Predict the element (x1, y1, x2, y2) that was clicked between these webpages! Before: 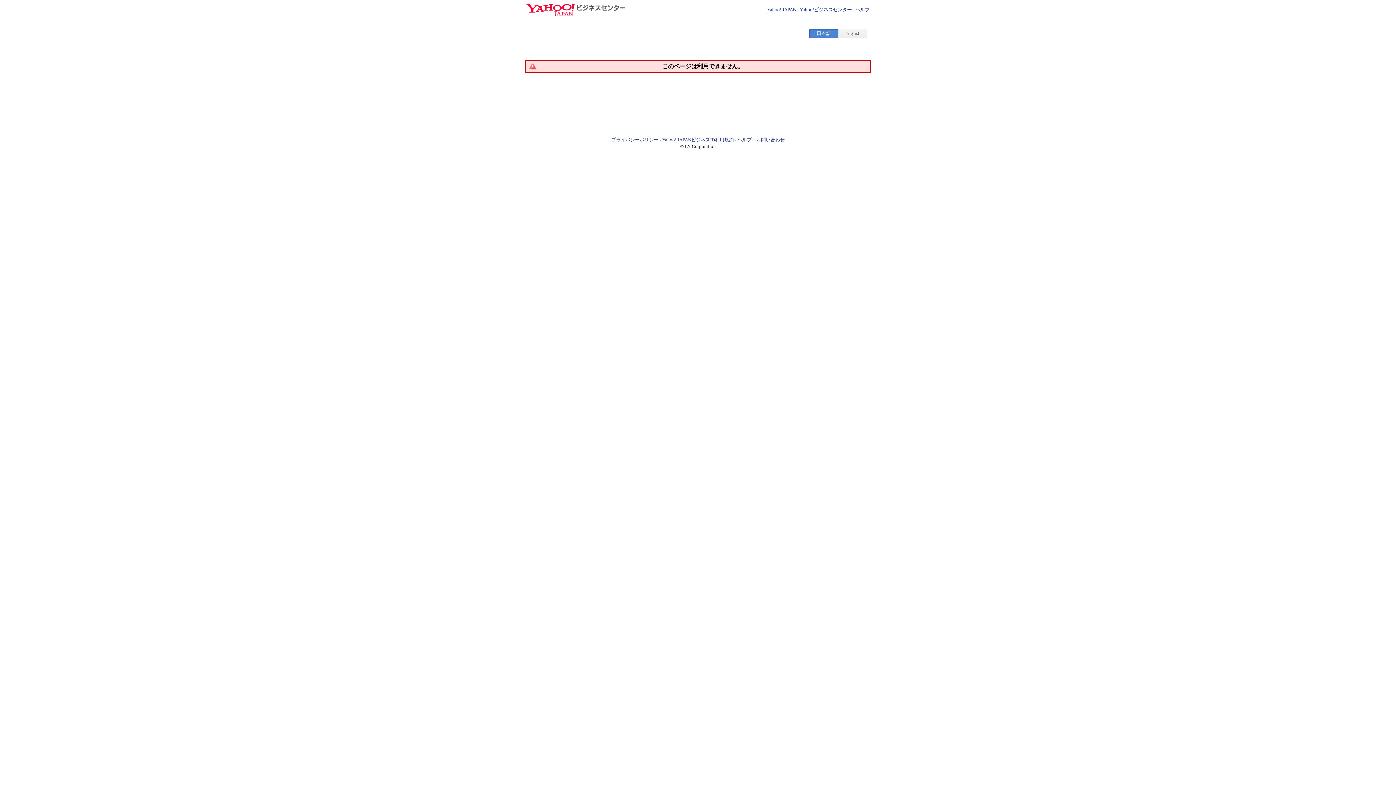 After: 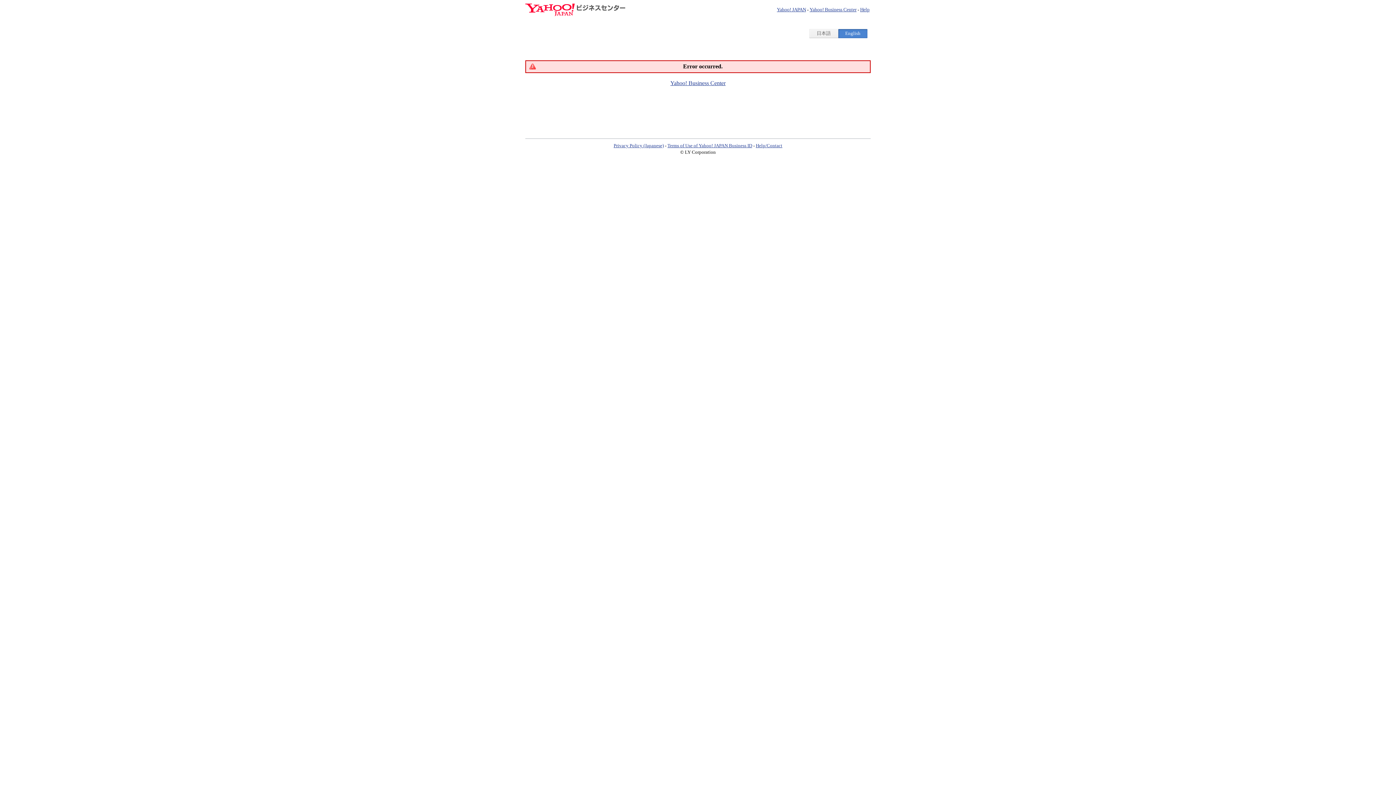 Action: label: English bbox: (838, 29, 867, 37)